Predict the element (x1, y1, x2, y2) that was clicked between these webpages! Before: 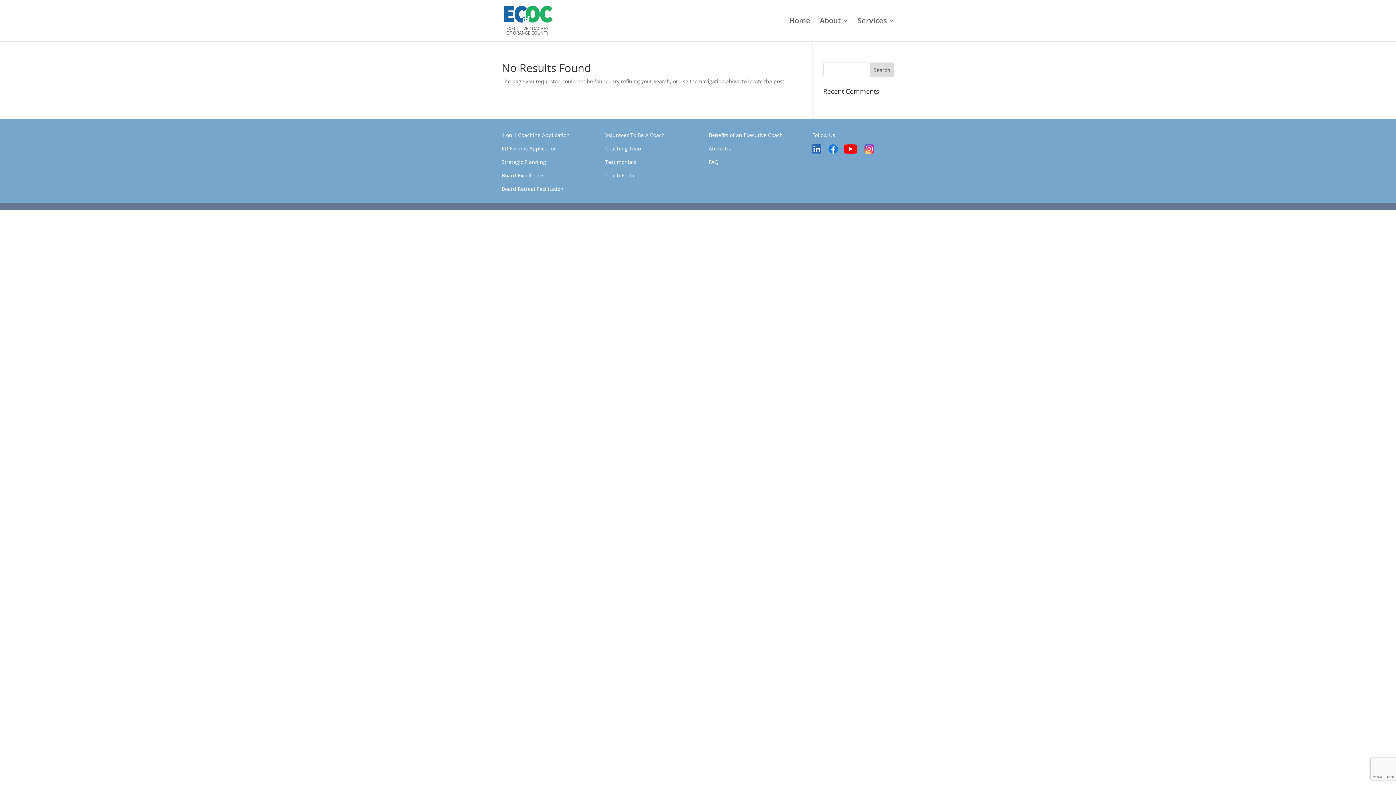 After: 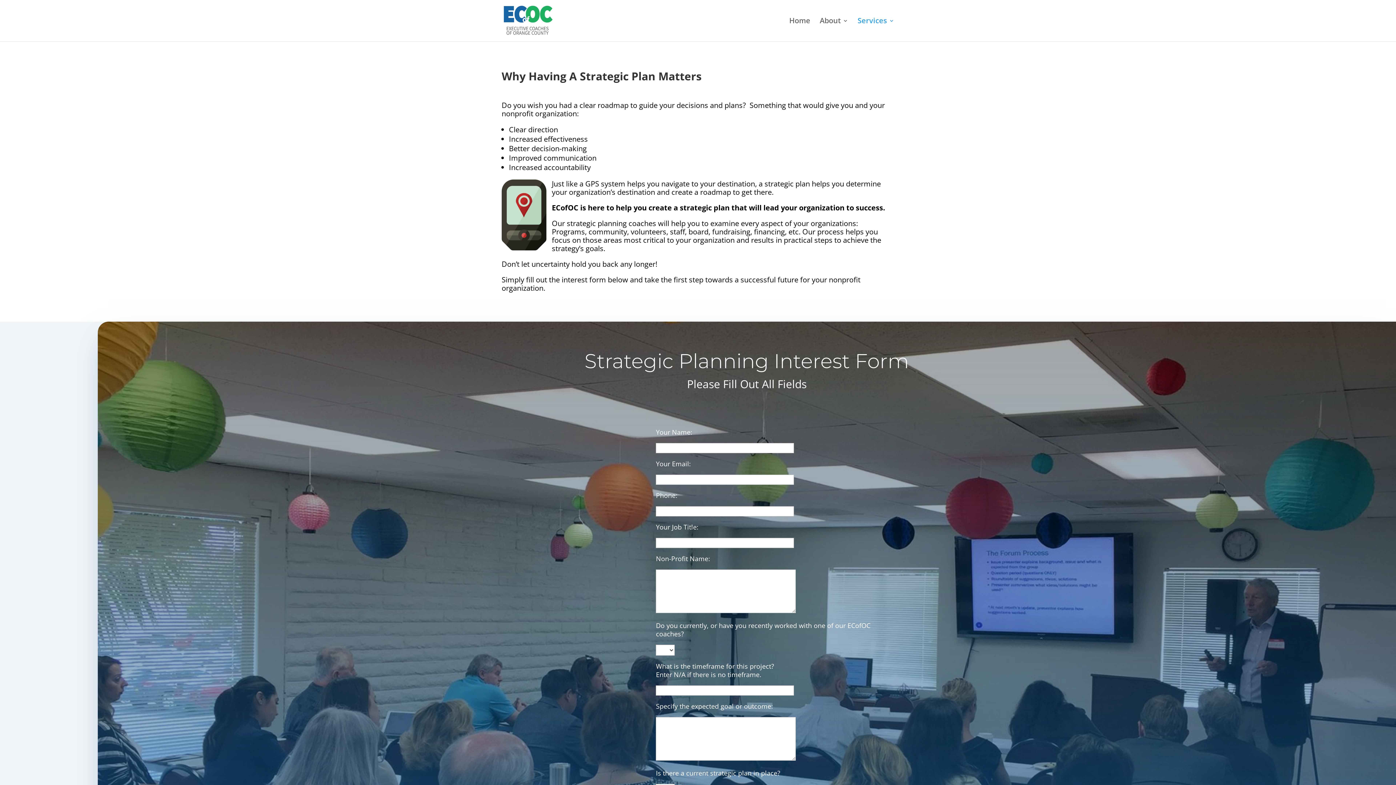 Action: bbox: (501, 158, 546, 165) label: Strategic Planning